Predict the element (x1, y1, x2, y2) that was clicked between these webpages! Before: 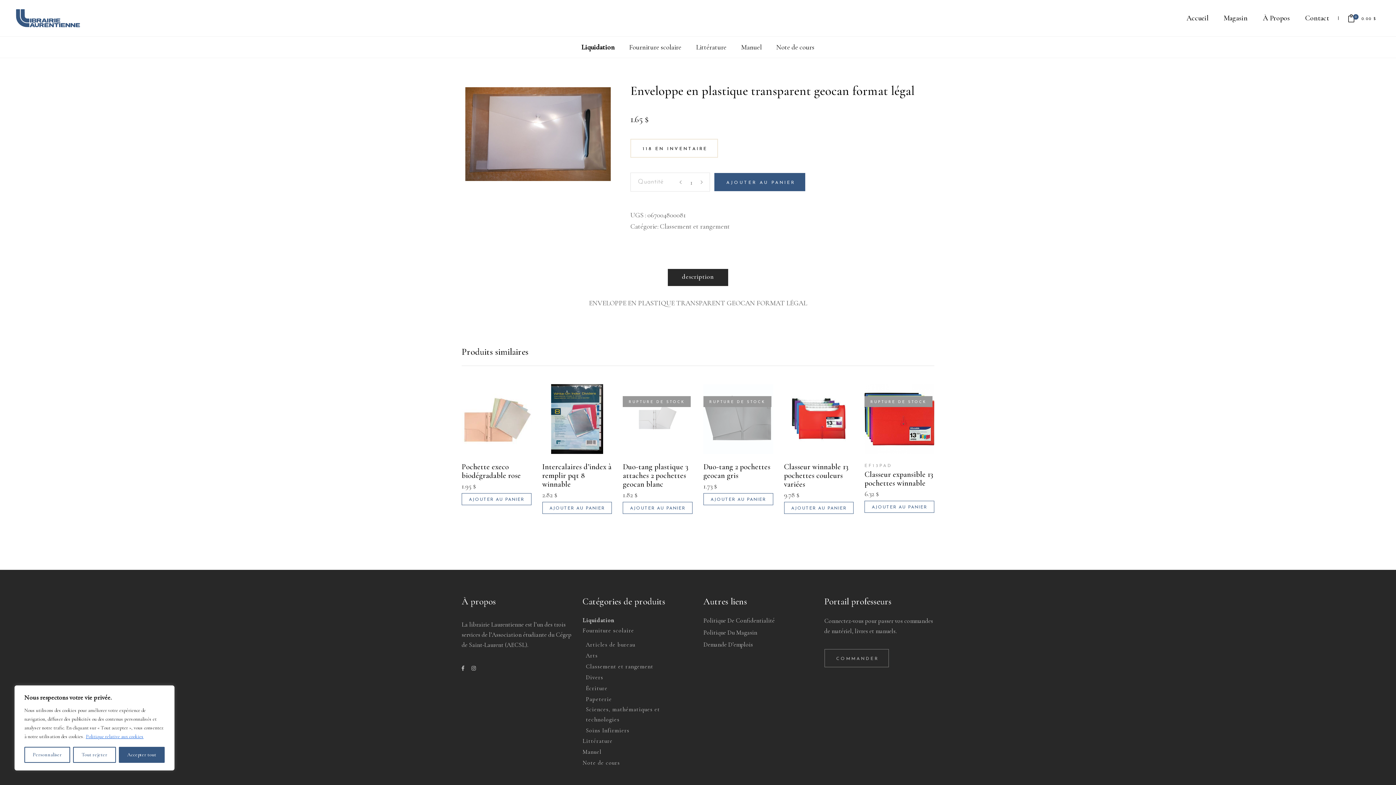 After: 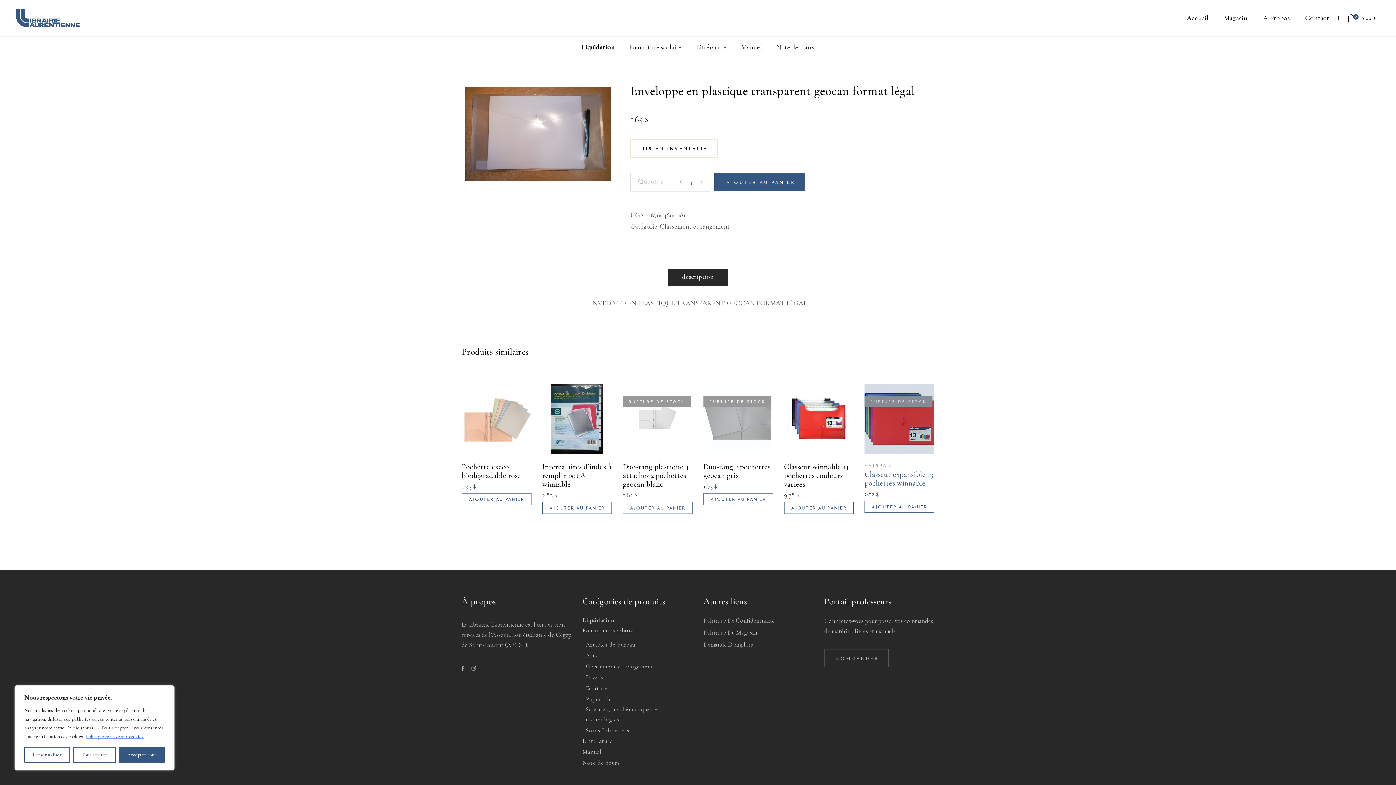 Action: label: EF13PAD bbox: (864, 463, 892, 468)